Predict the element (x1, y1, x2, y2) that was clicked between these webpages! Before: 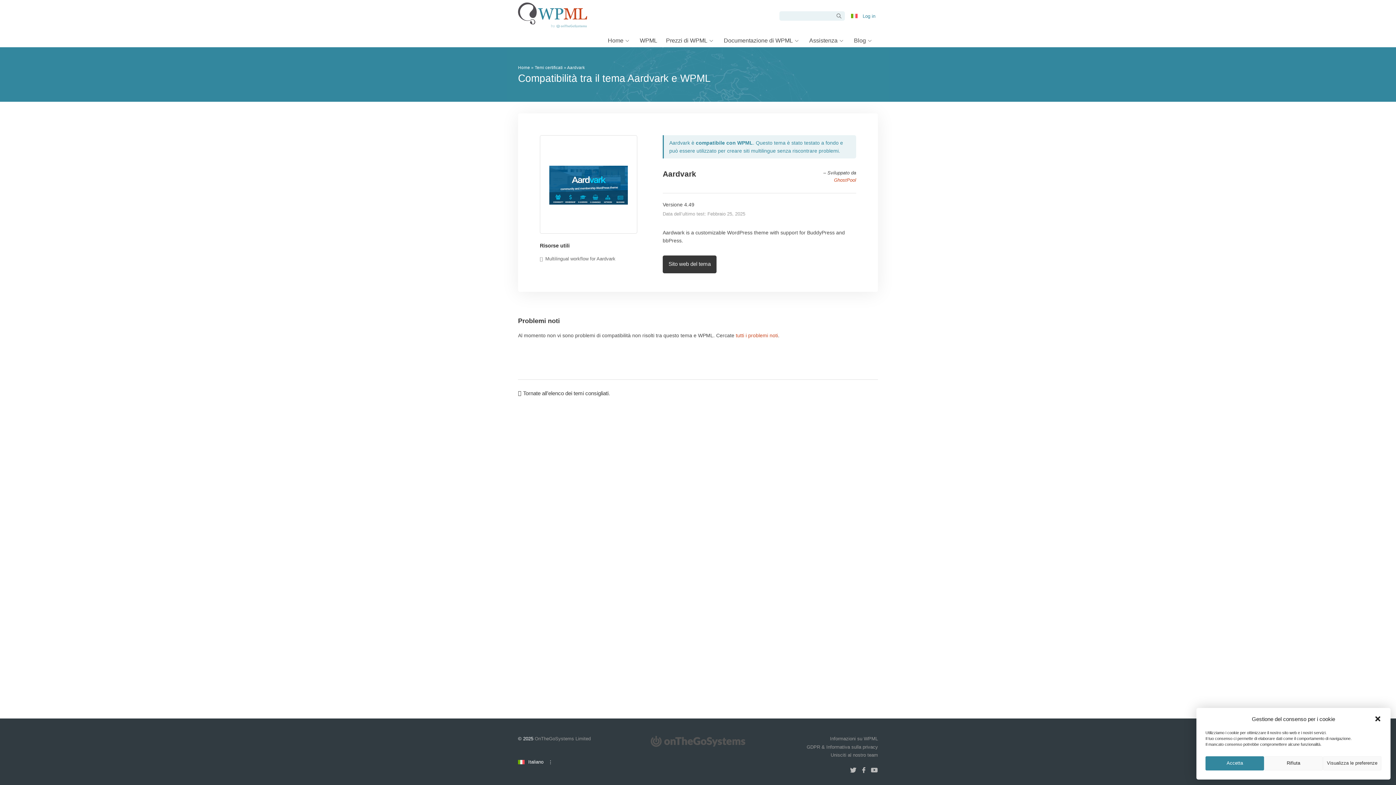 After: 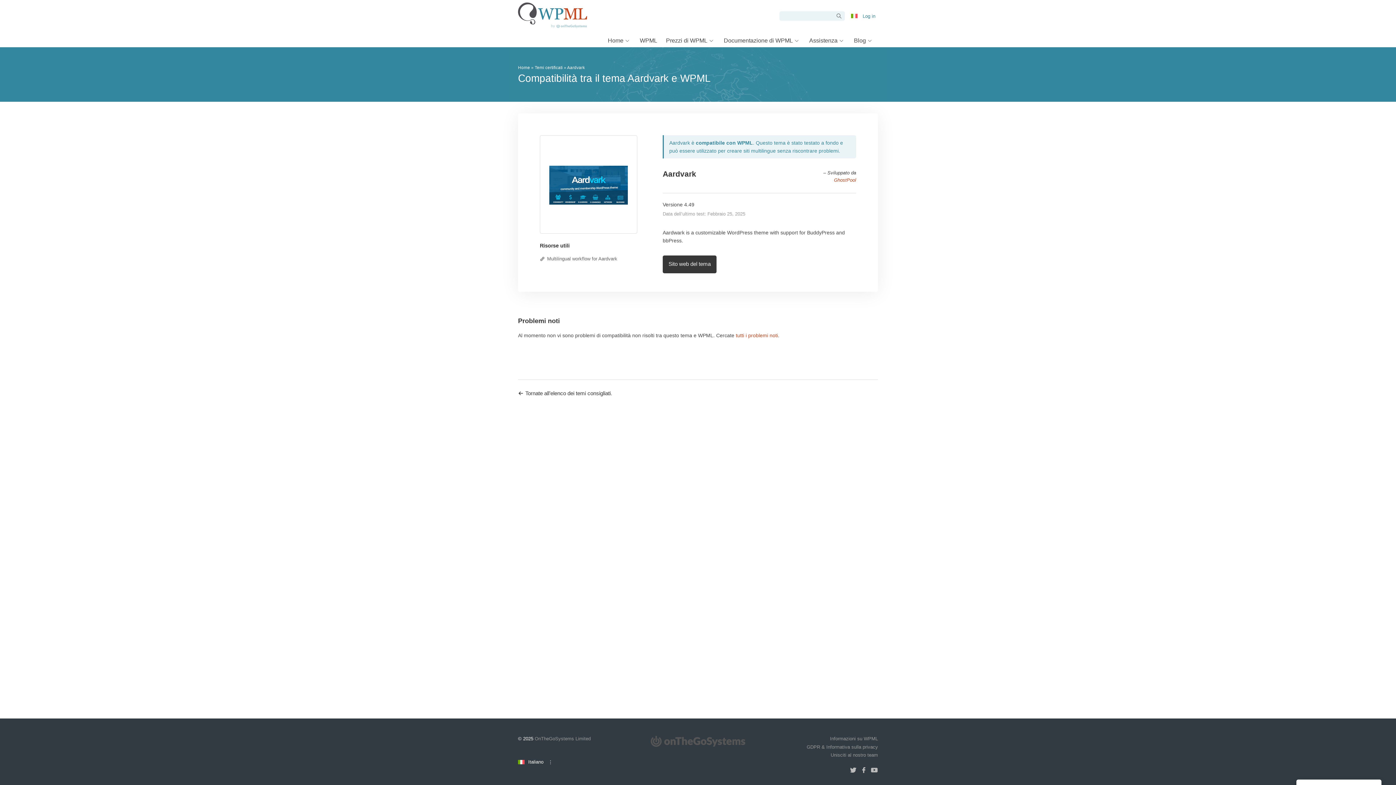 Action: bbox: (1374, 715, 1381, 722) label: Chiudere dialogo